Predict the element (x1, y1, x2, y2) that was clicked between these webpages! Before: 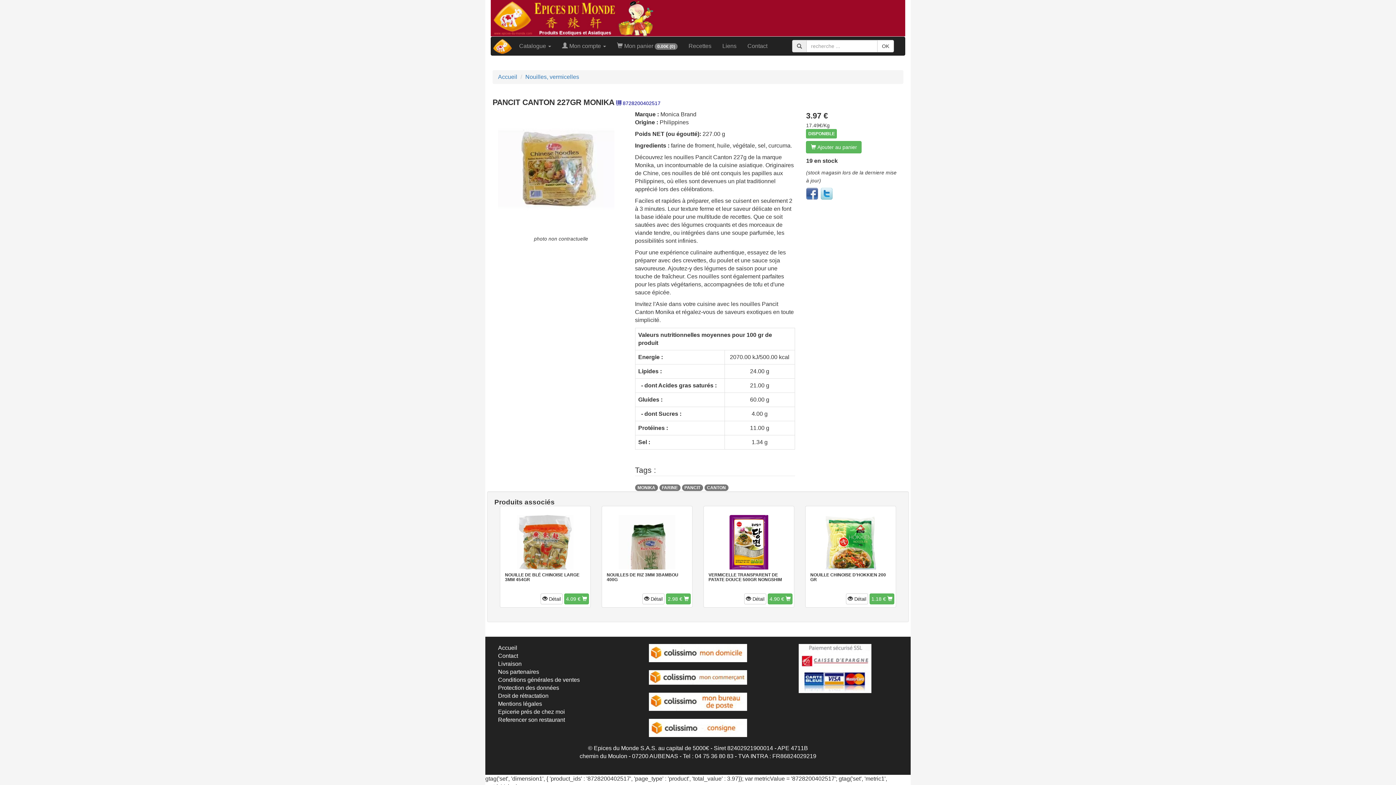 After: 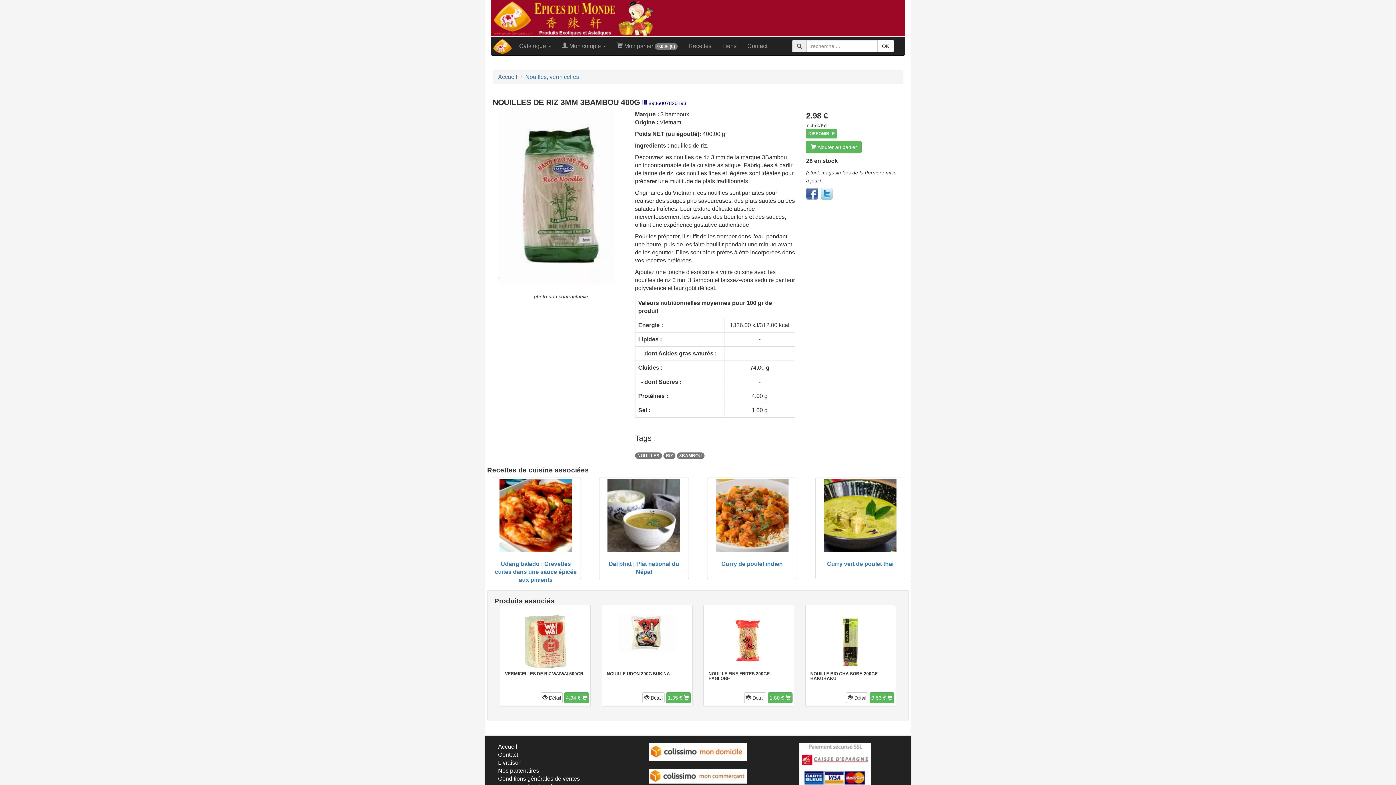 Action: bbox: (603, 515, 690, 600)